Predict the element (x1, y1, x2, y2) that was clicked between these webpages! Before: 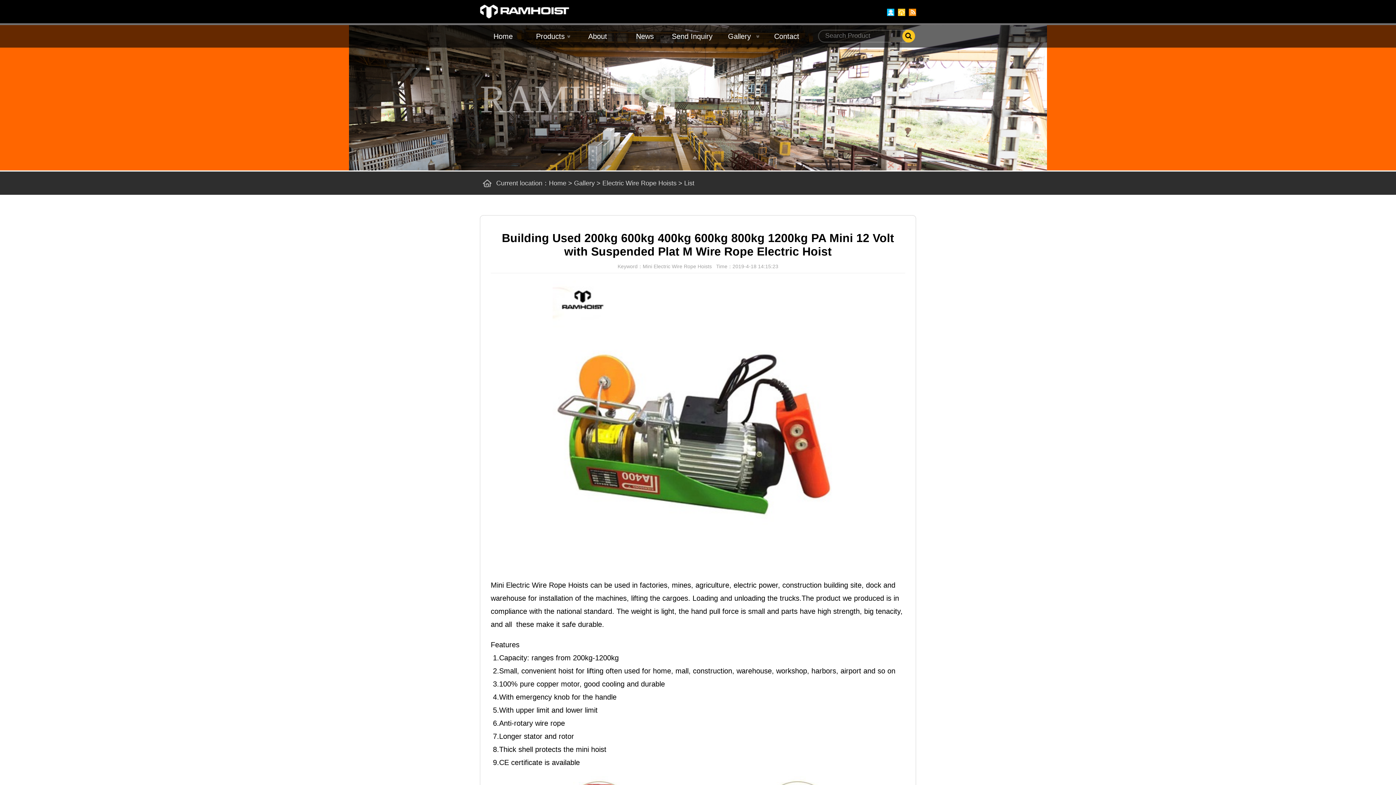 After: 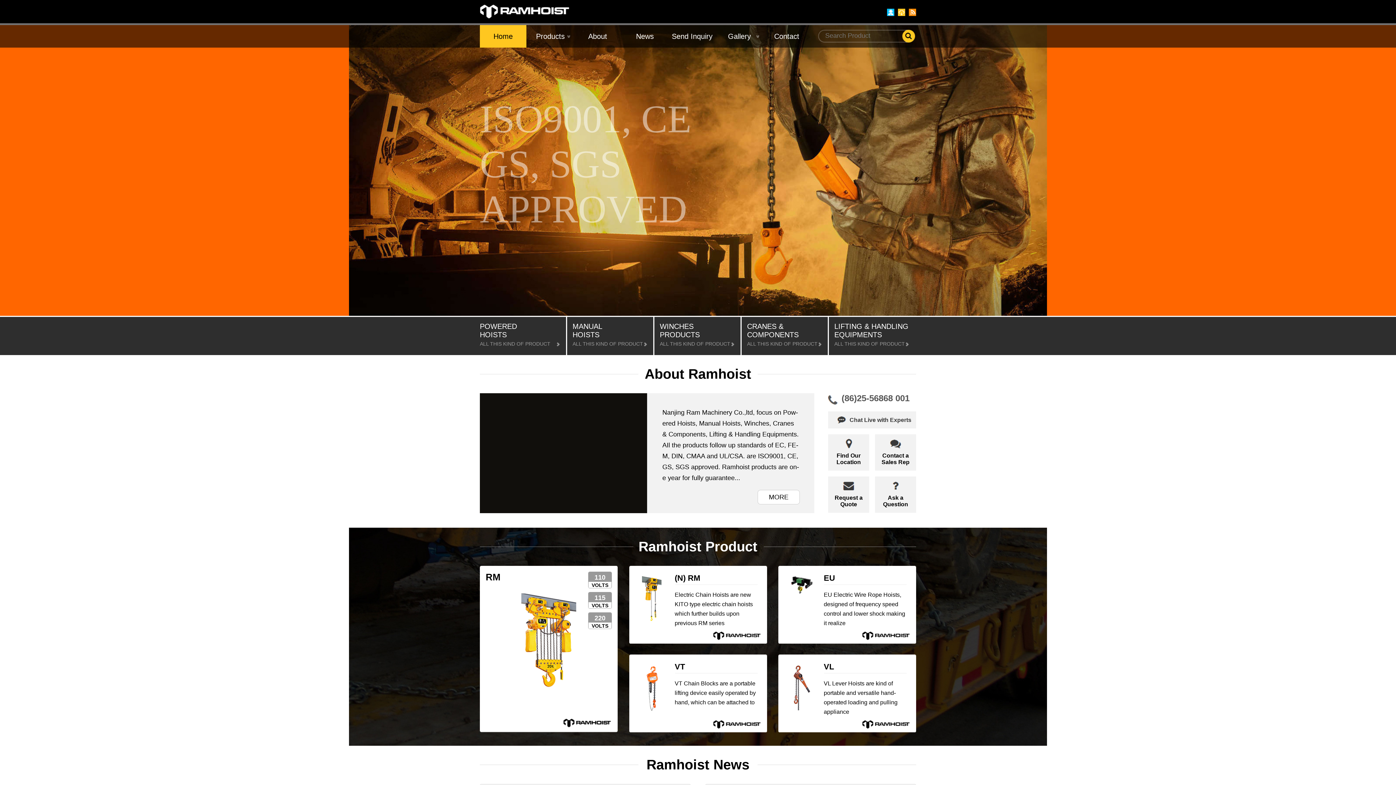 Action: bbox: (480, 25, 526, 47) label: Home